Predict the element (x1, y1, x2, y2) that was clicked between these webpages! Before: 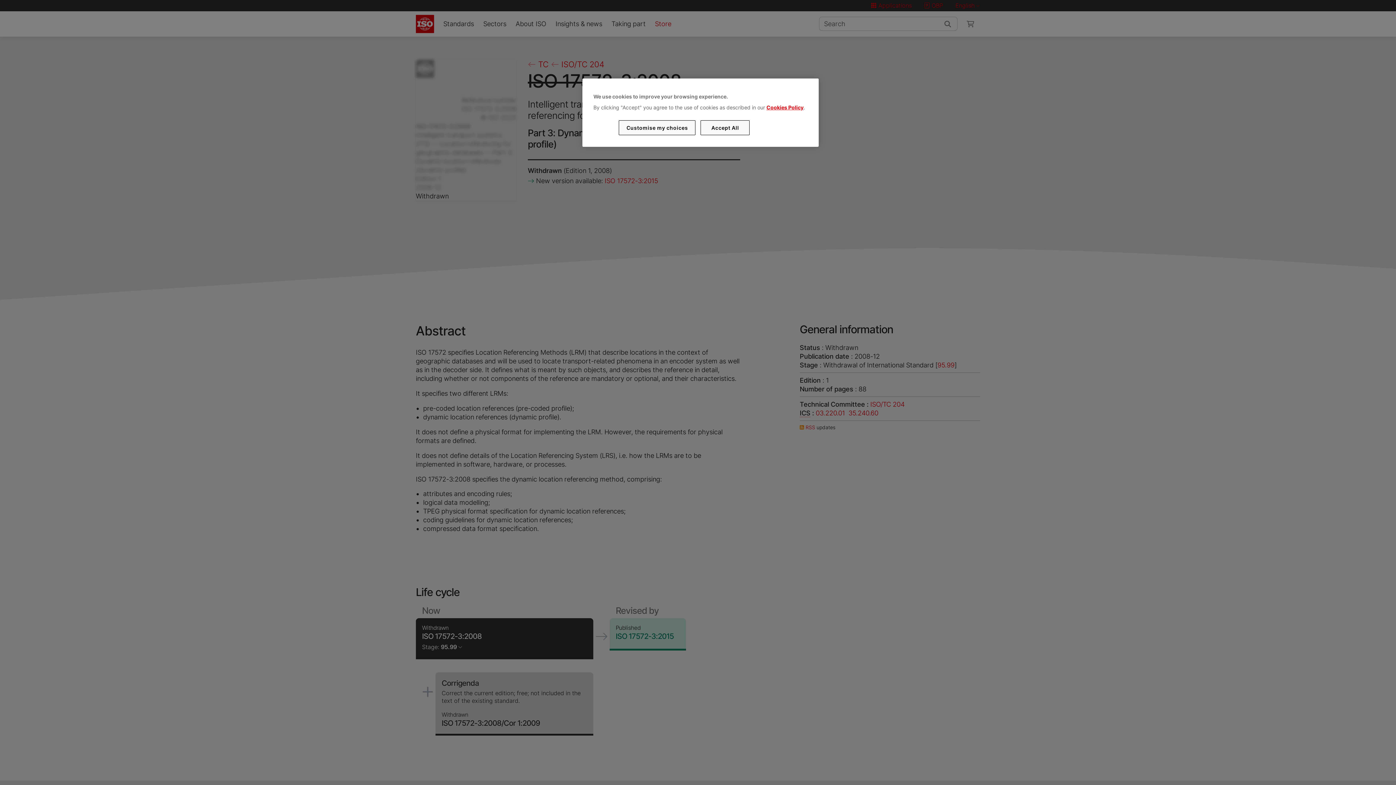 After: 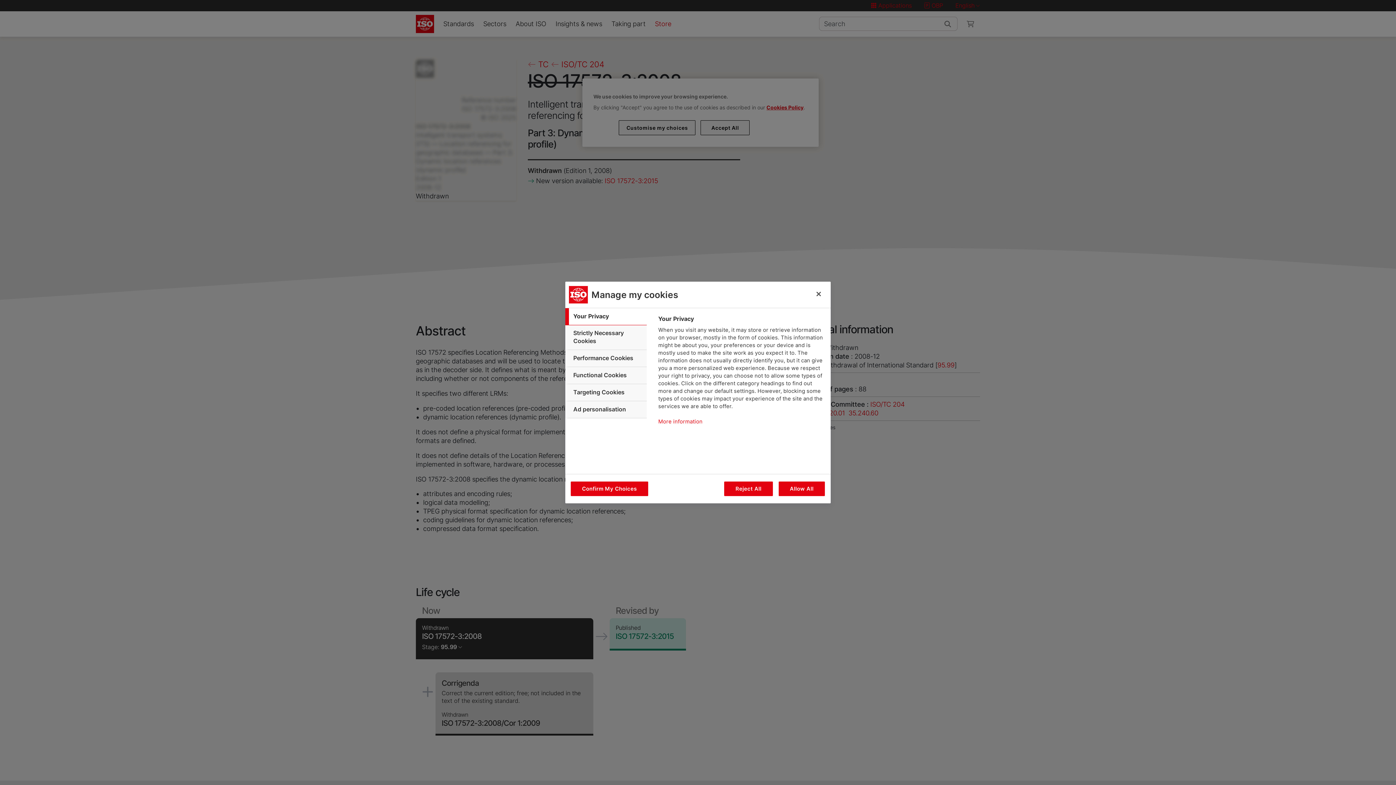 Action: label: Customise my choices bbox: (619, 120, 695, 135)